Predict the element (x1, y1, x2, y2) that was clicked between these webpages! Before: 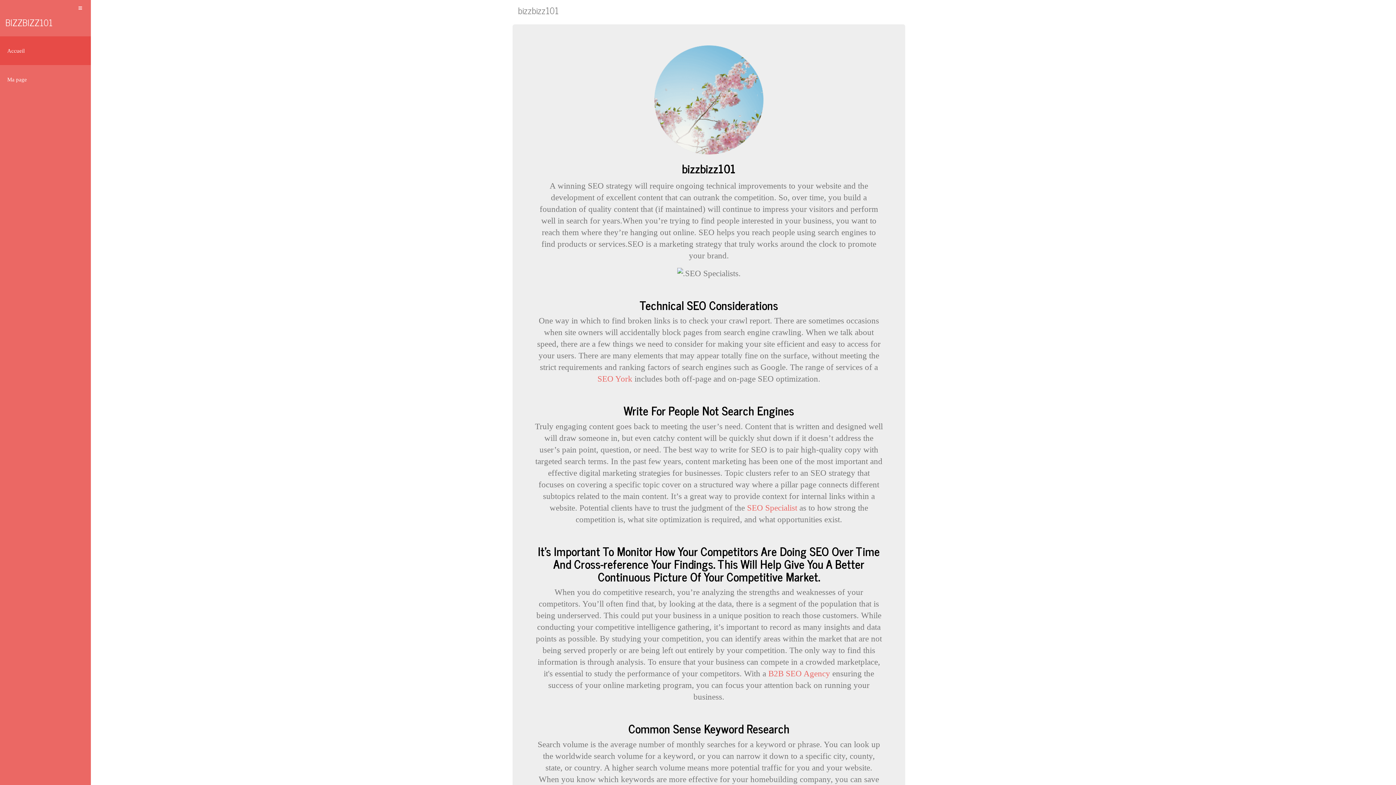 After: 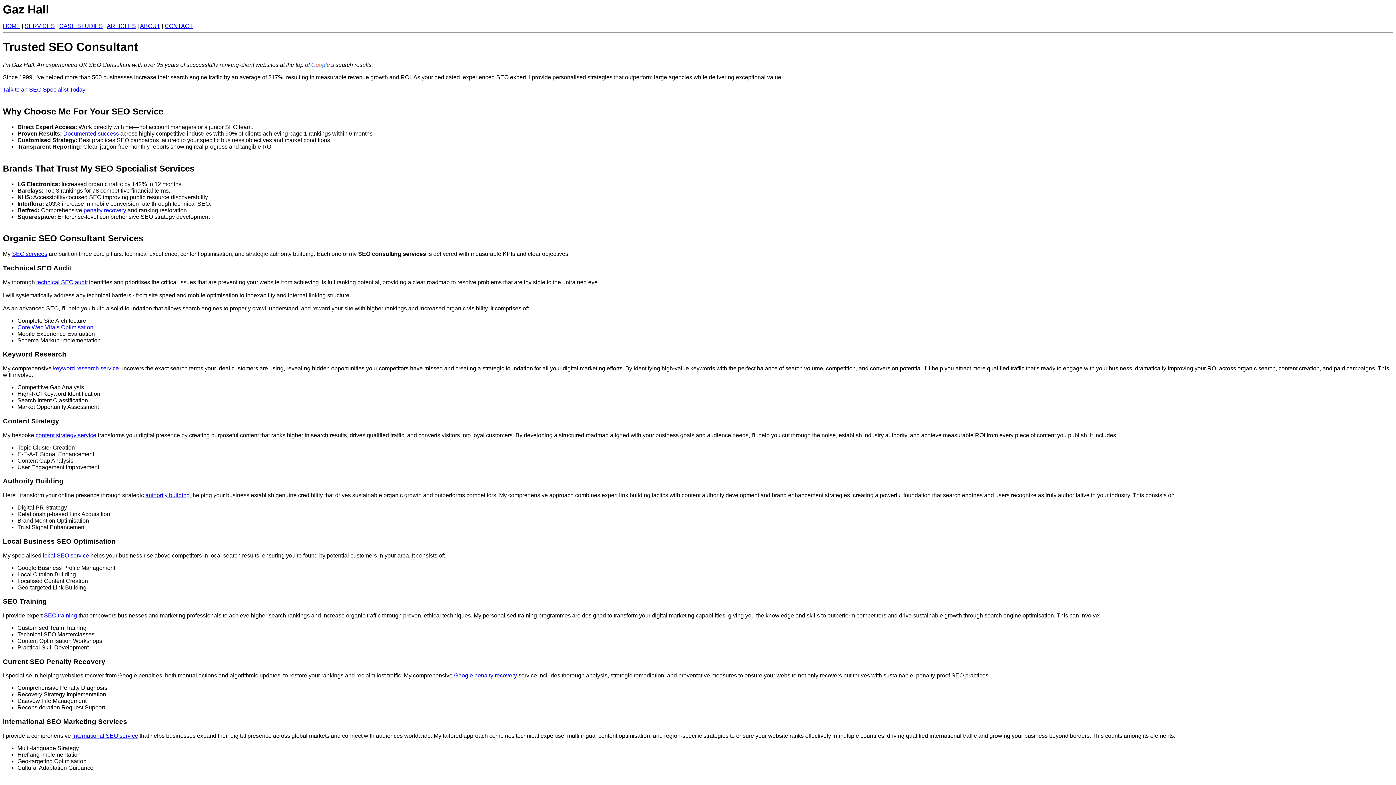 Action: label: B2B SEO Agency bbox: (768, 669, 830, 678)